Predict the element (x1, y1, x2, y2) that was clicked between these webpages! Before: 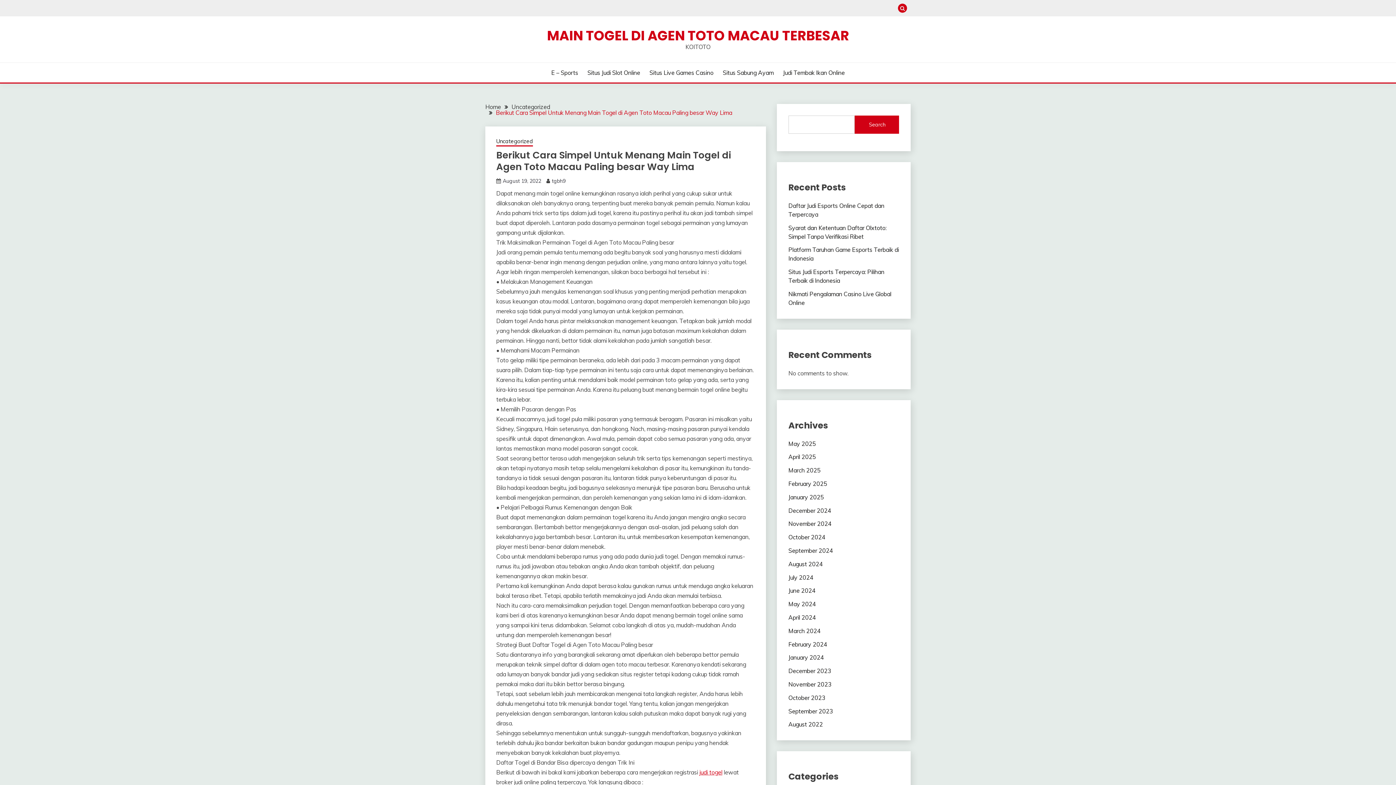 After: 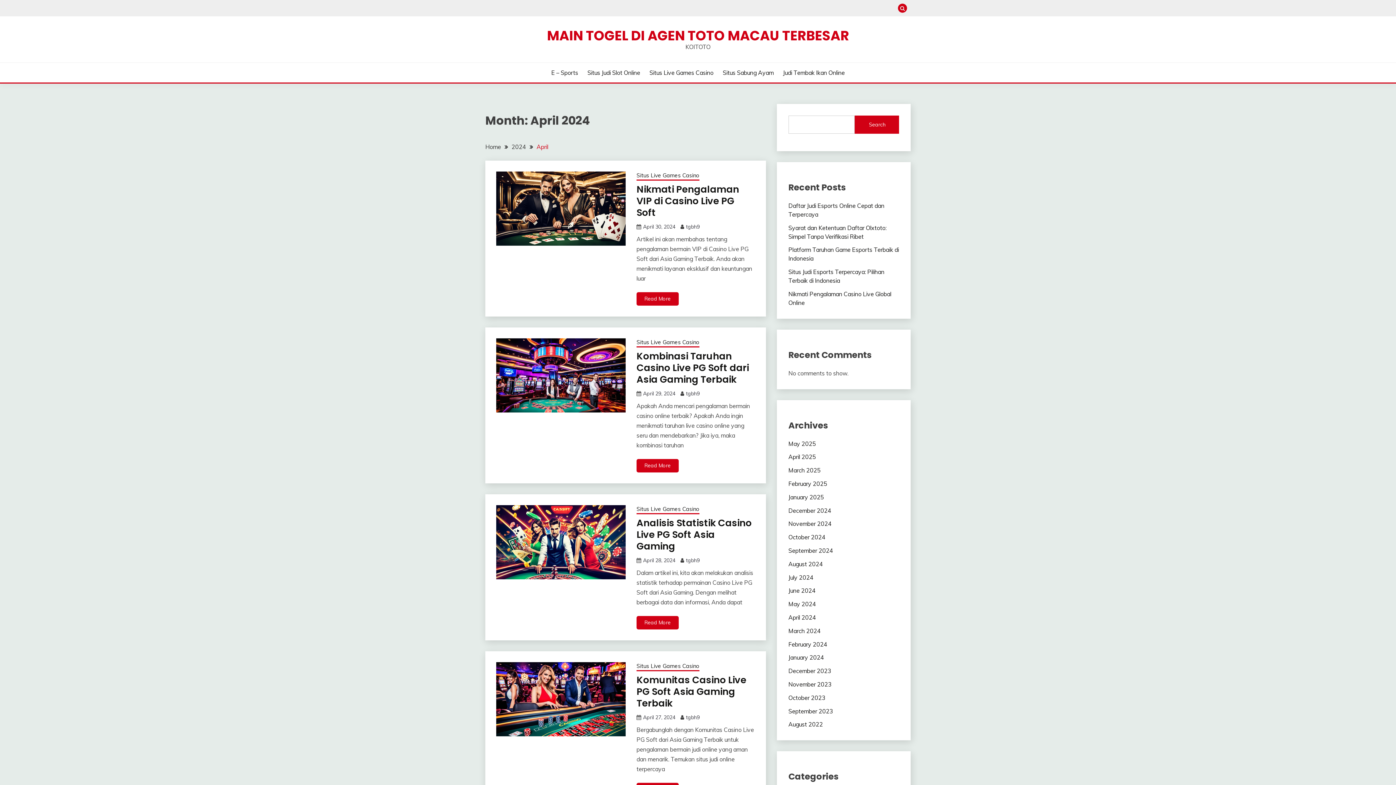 Action: bbox: (788, 614, 816, 621) label: April 2024